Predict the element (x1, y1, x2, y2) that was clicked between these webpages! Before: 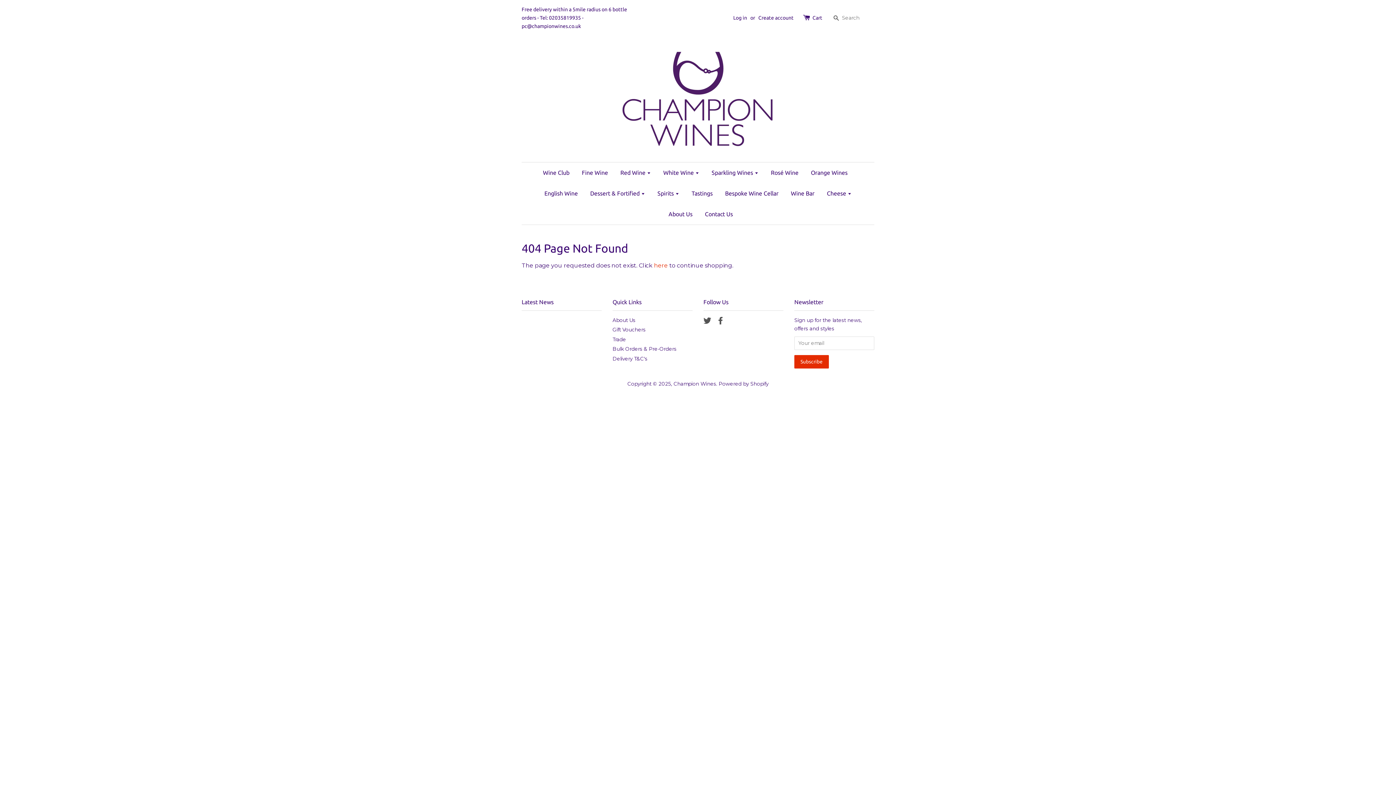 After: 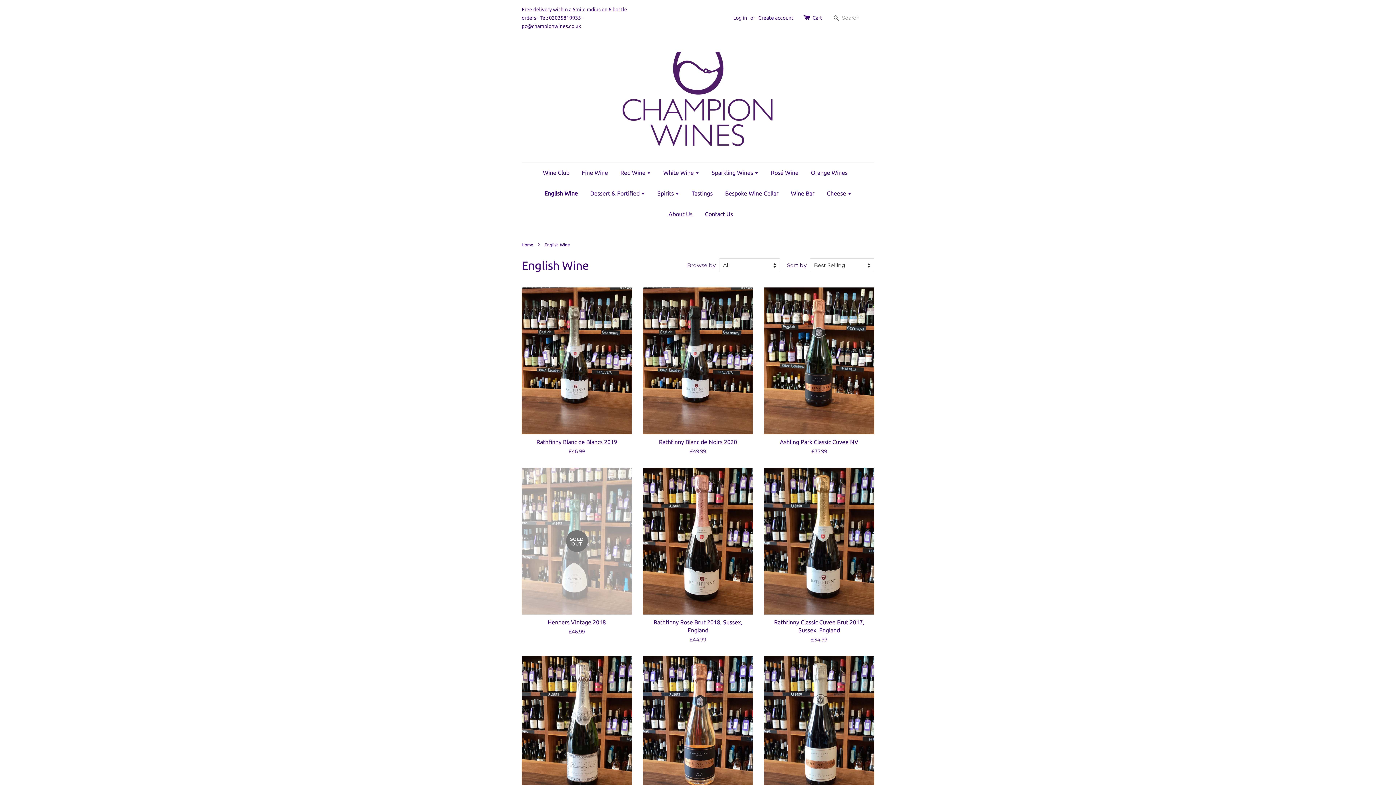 Action: label: English Wine bbox: (539, 183, 583, 204)